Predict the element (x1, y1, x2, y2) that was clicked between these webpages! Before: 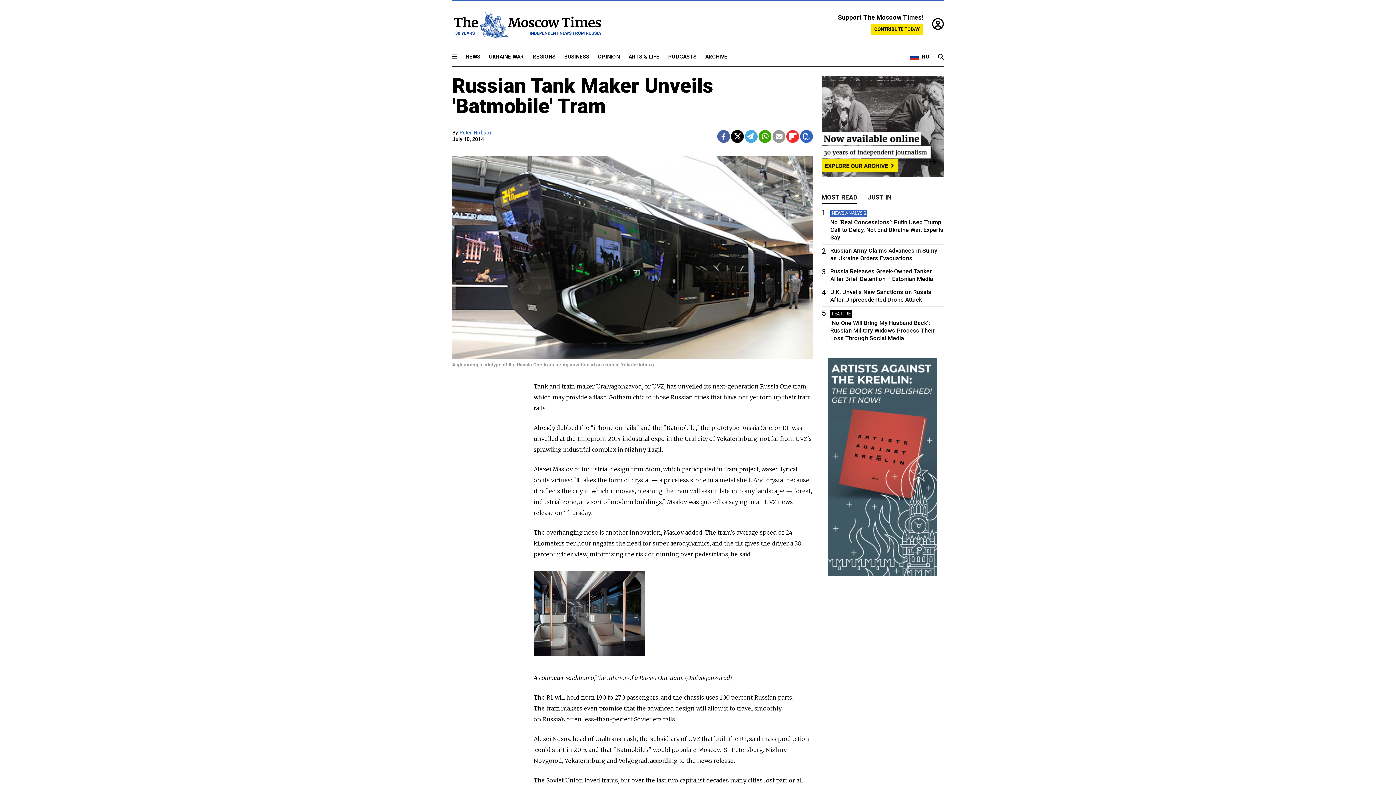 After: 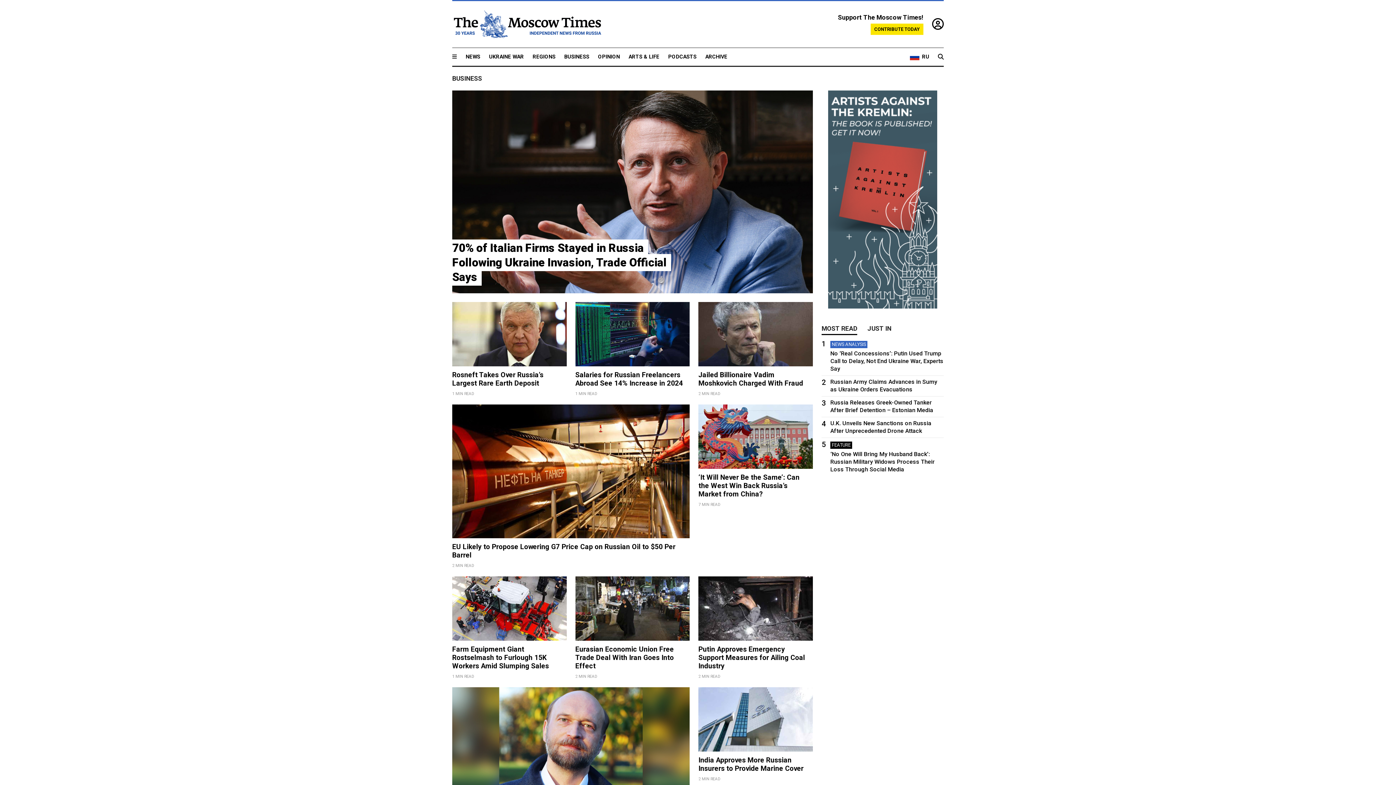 Action: bbox: (564, 53, 589, 60) label: BUSINESS